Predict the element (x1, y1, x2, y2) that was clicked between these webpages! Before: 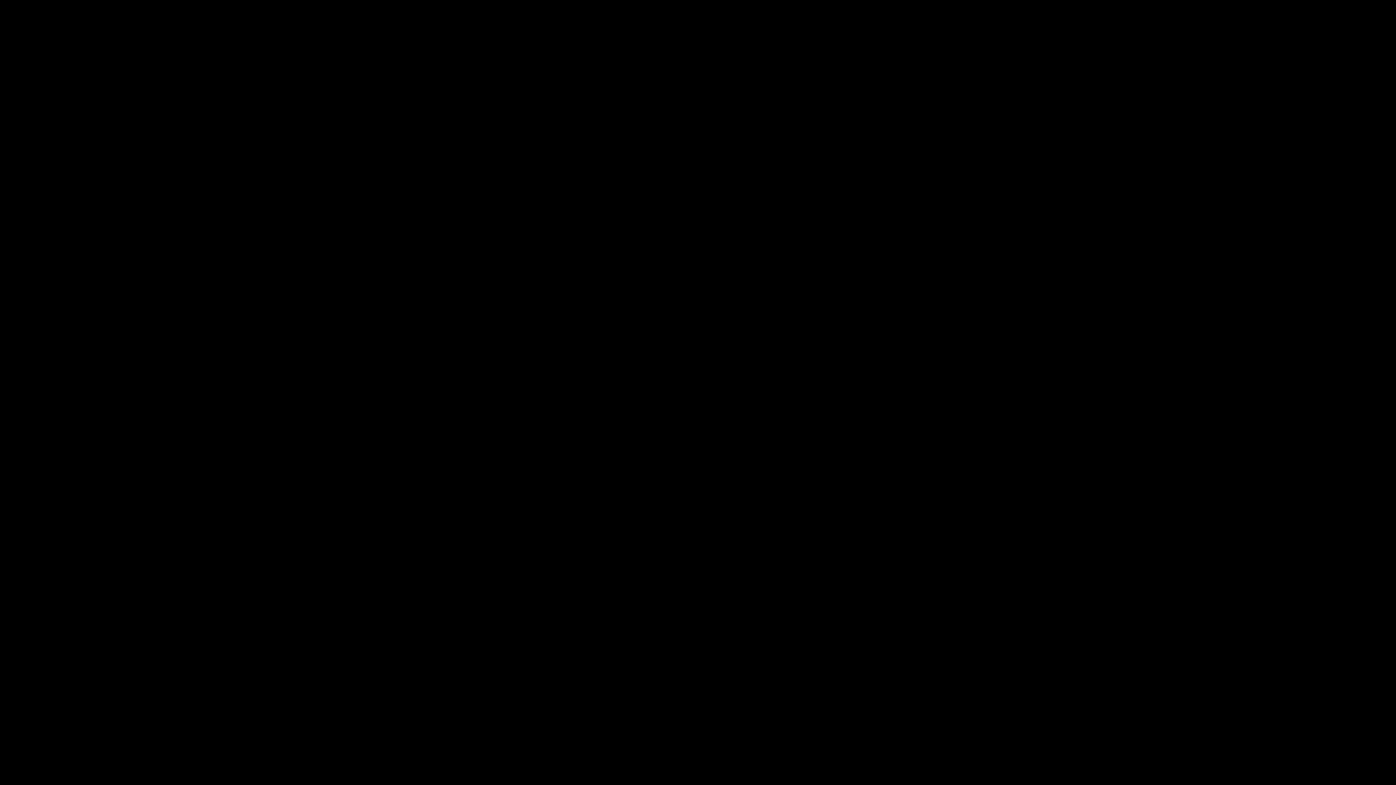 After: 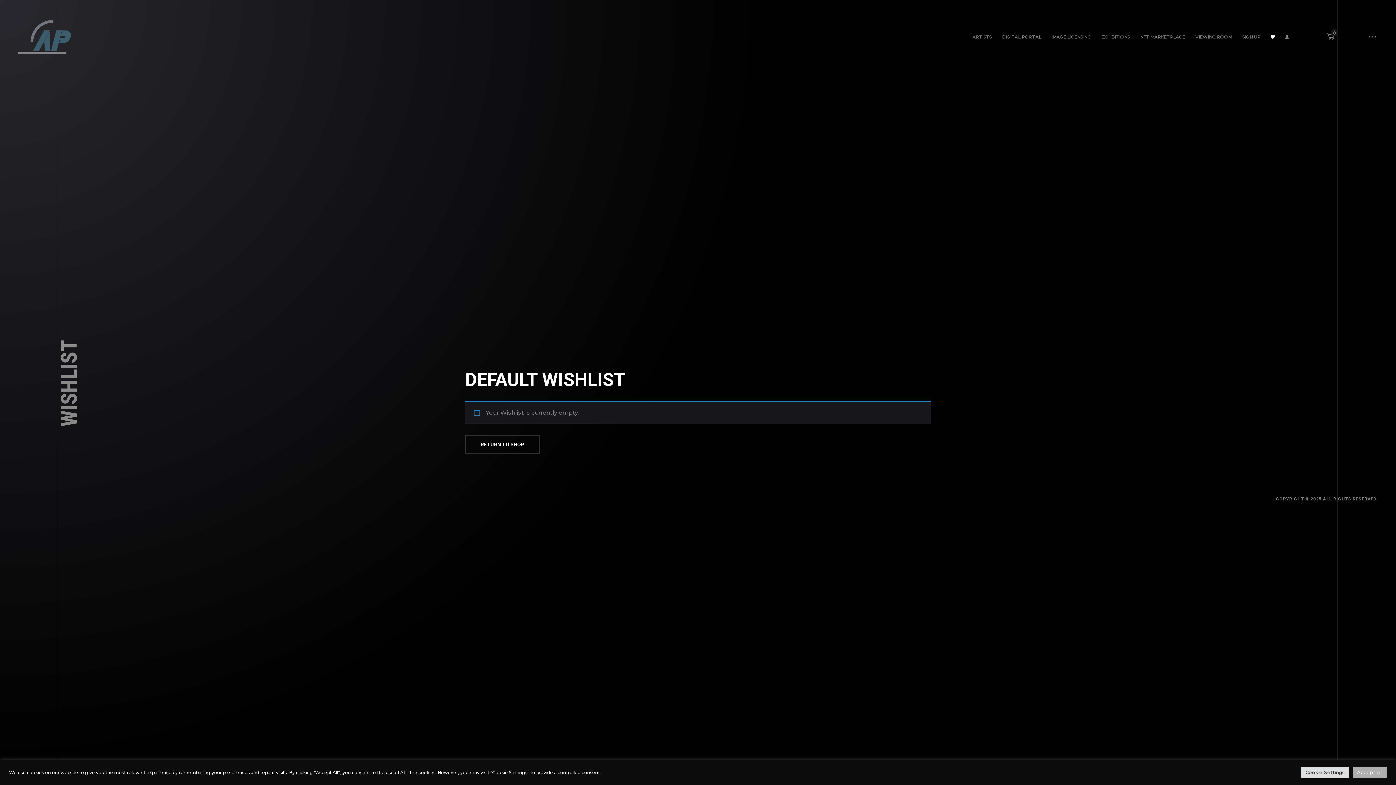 Action: bbox: (1270, 43, 1275, 53)